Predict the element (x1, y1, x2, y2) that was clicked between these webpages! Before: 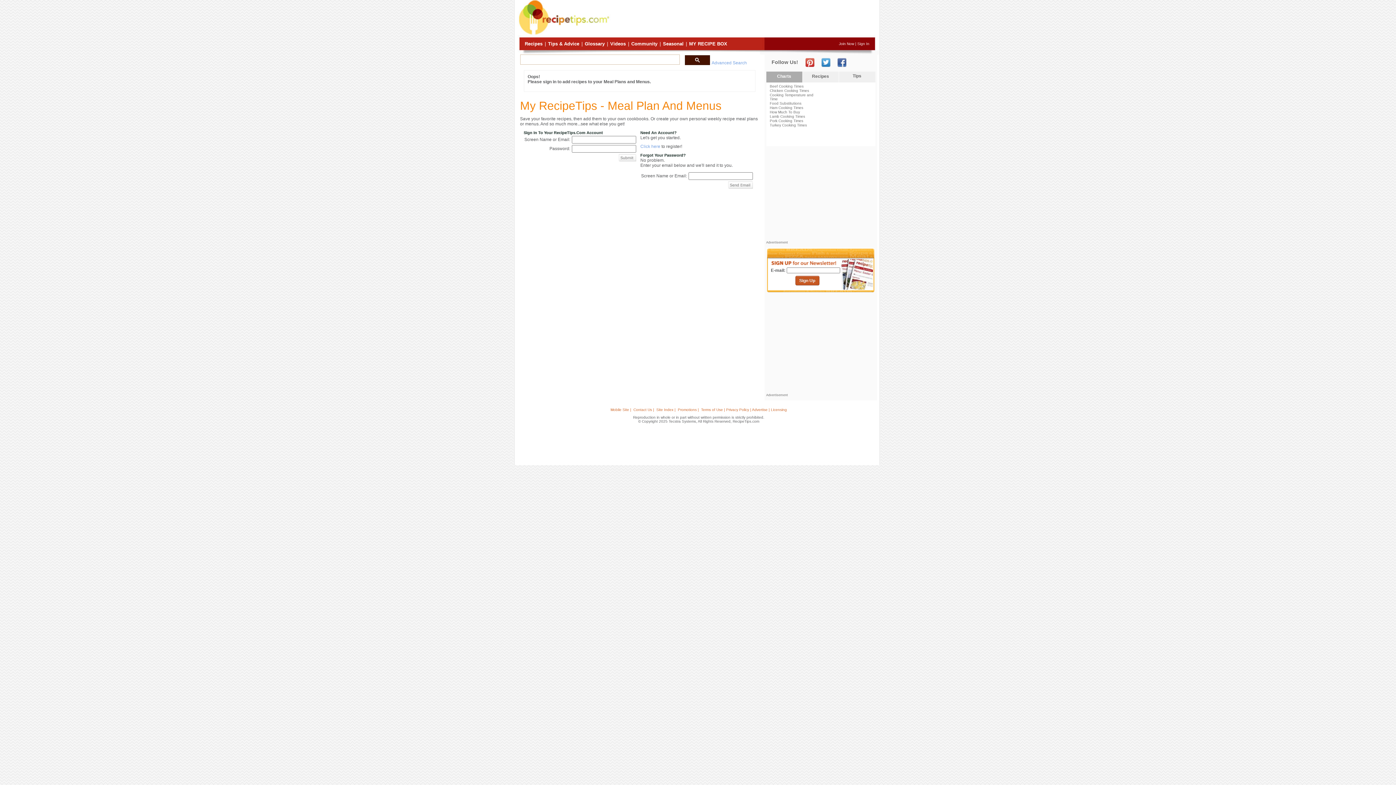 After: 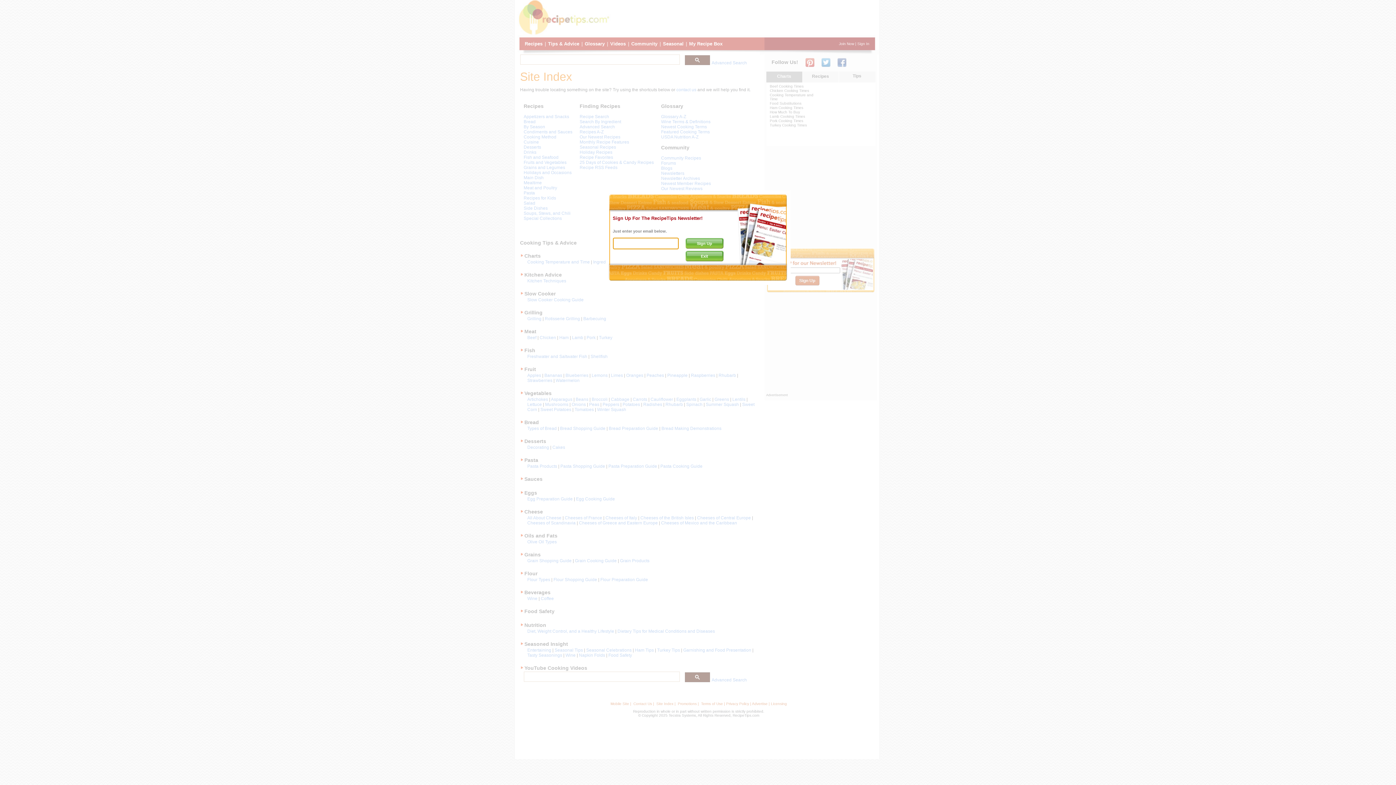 Action: bbox: (656, 408, 675, 412) label: Site Index |